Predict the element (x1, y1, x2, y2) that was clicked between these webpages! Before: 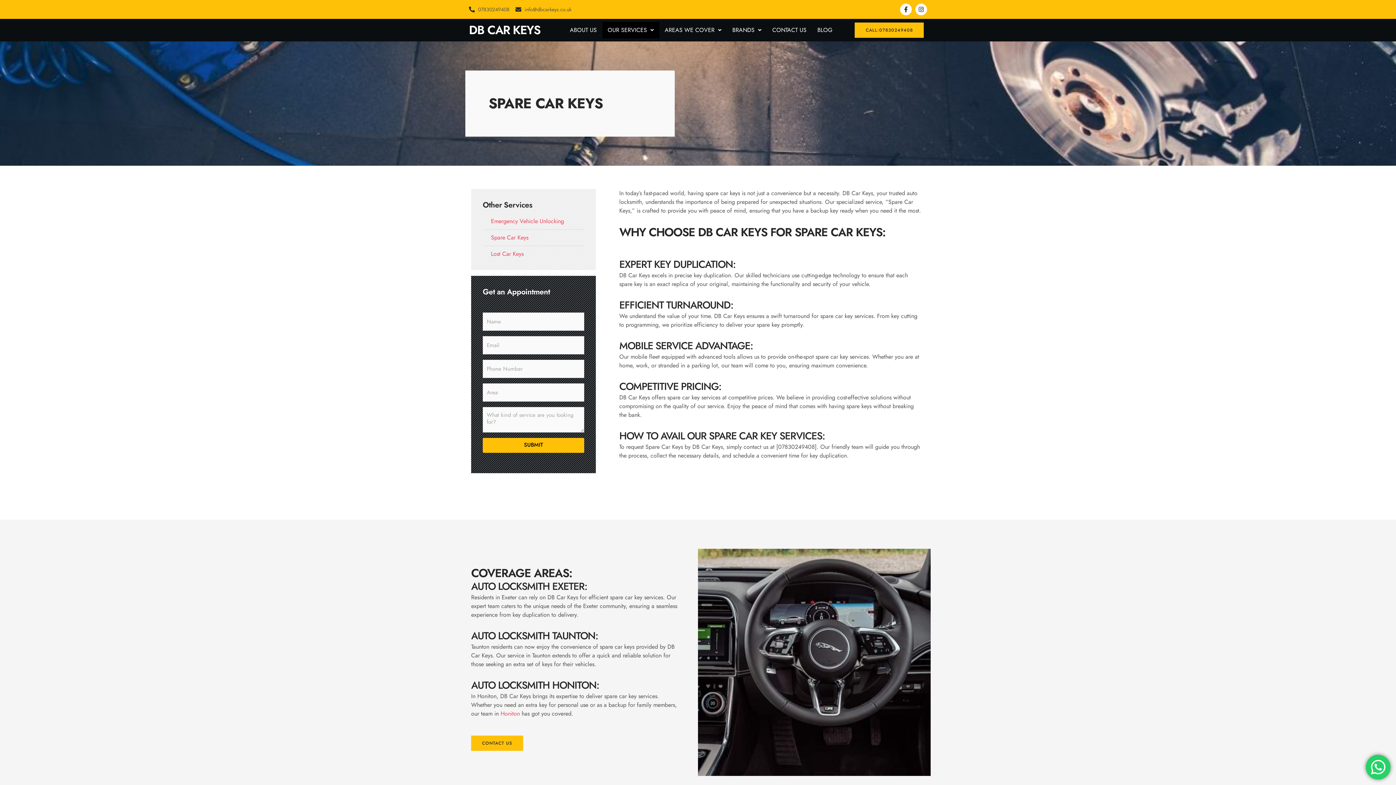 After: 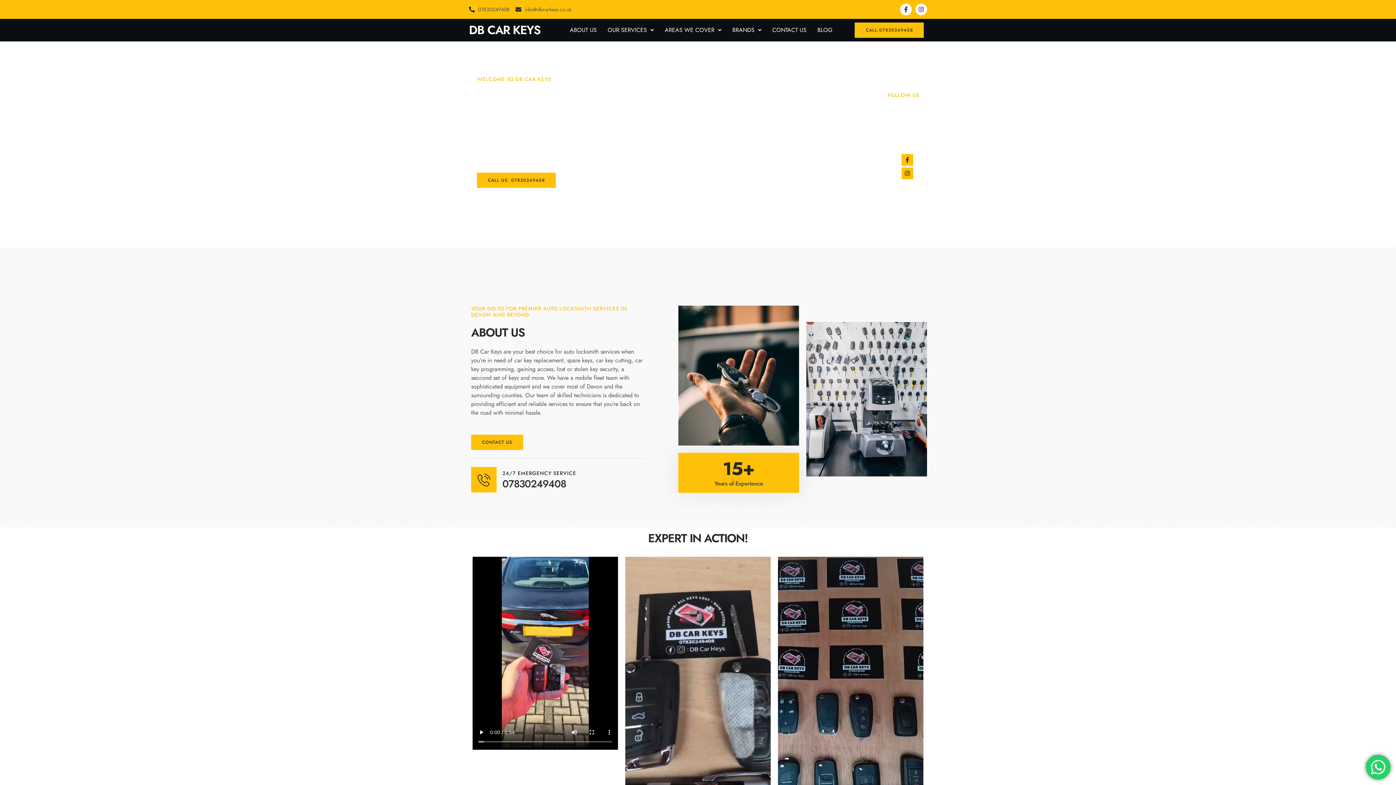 Action: label: DB CAR KEYS bbox: (469, 21, 540, 38)